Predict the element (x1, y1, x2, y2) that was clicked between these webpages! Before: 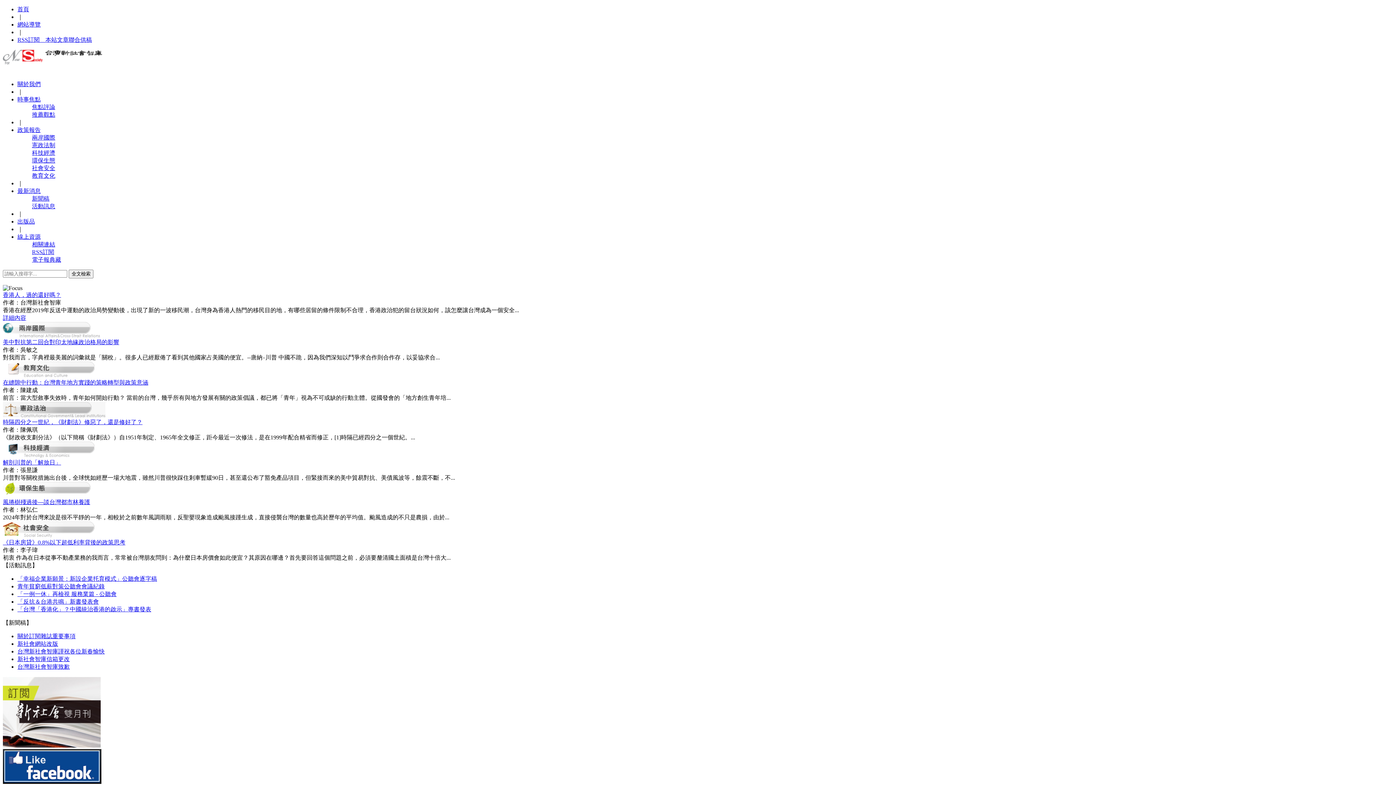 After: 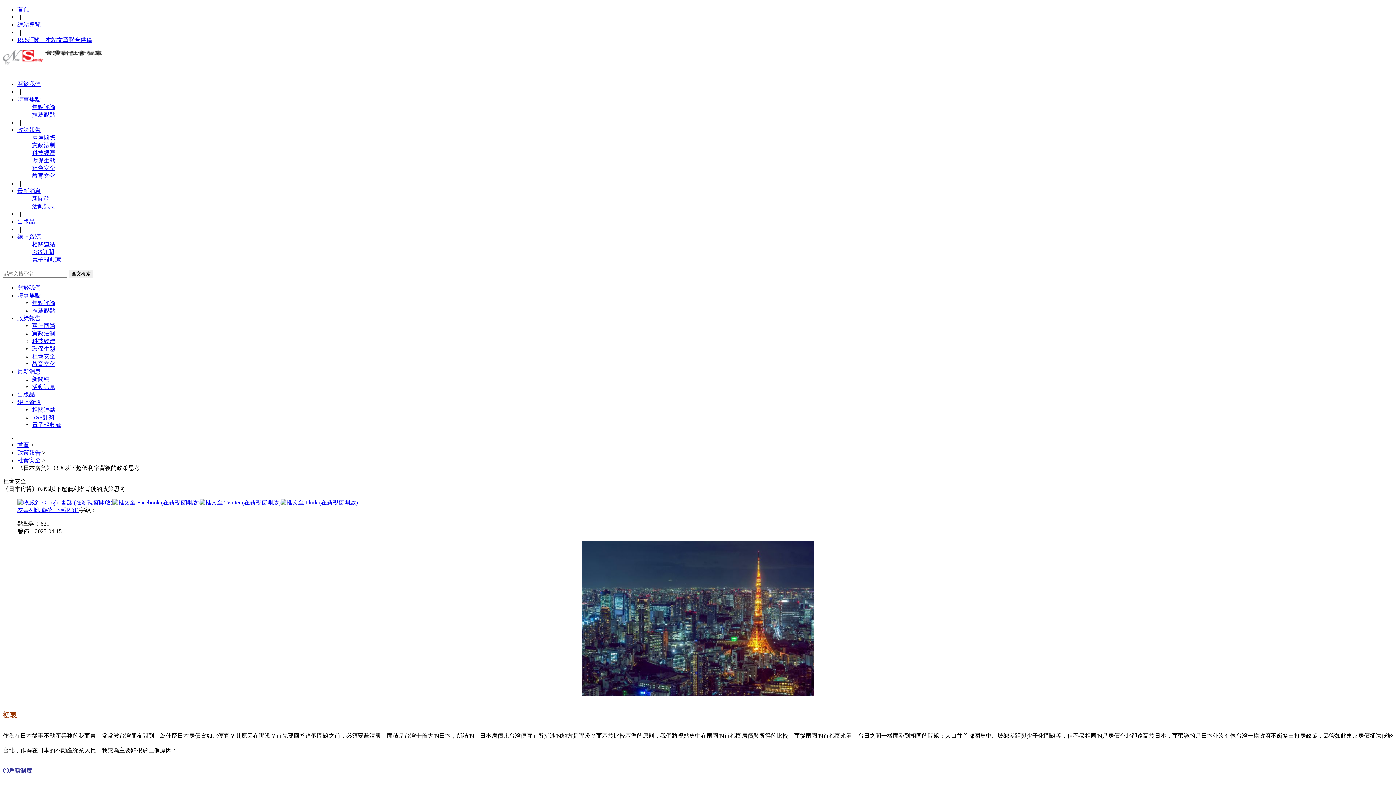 Action: label: 《日本房貸》0.8%以下超低利率背後的政策思考 bbox: (2, 539, 125, 545)